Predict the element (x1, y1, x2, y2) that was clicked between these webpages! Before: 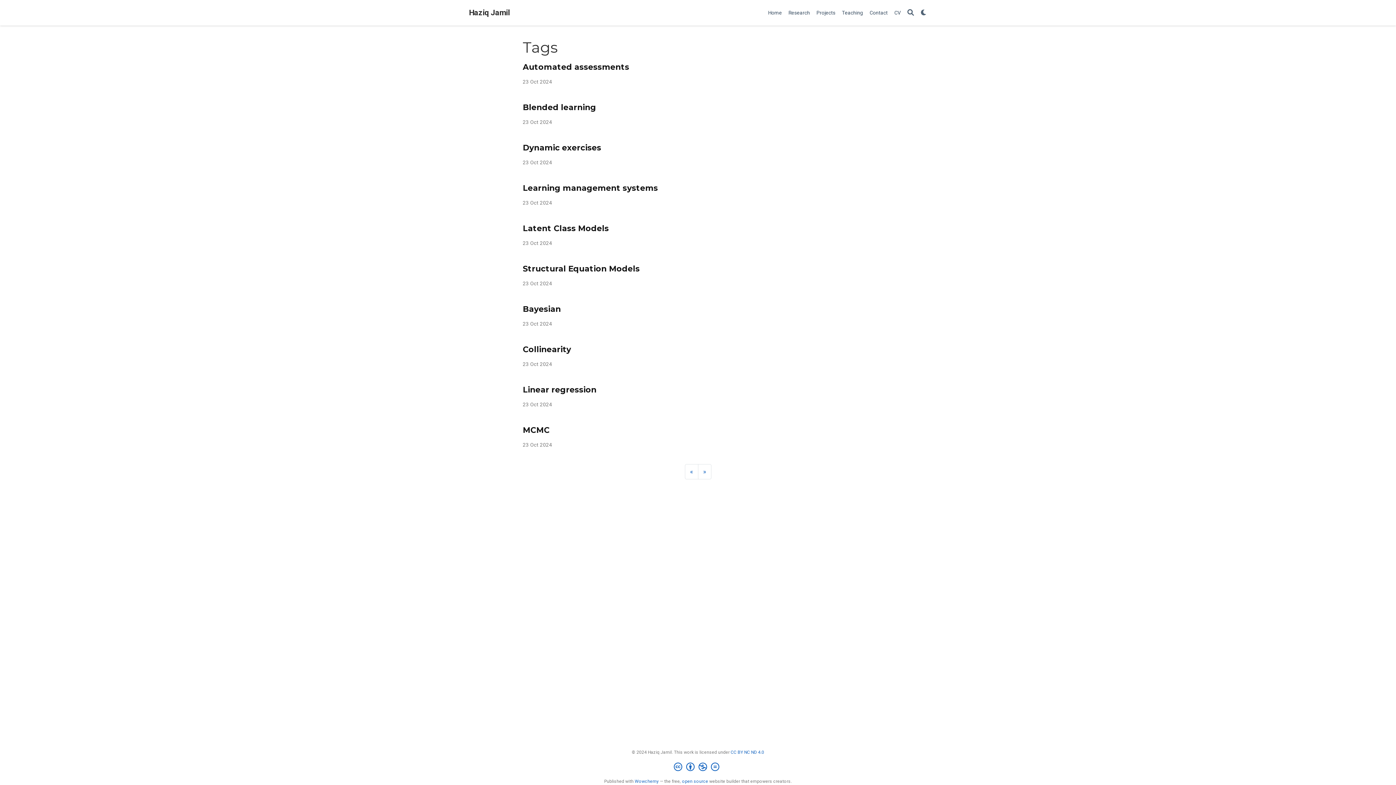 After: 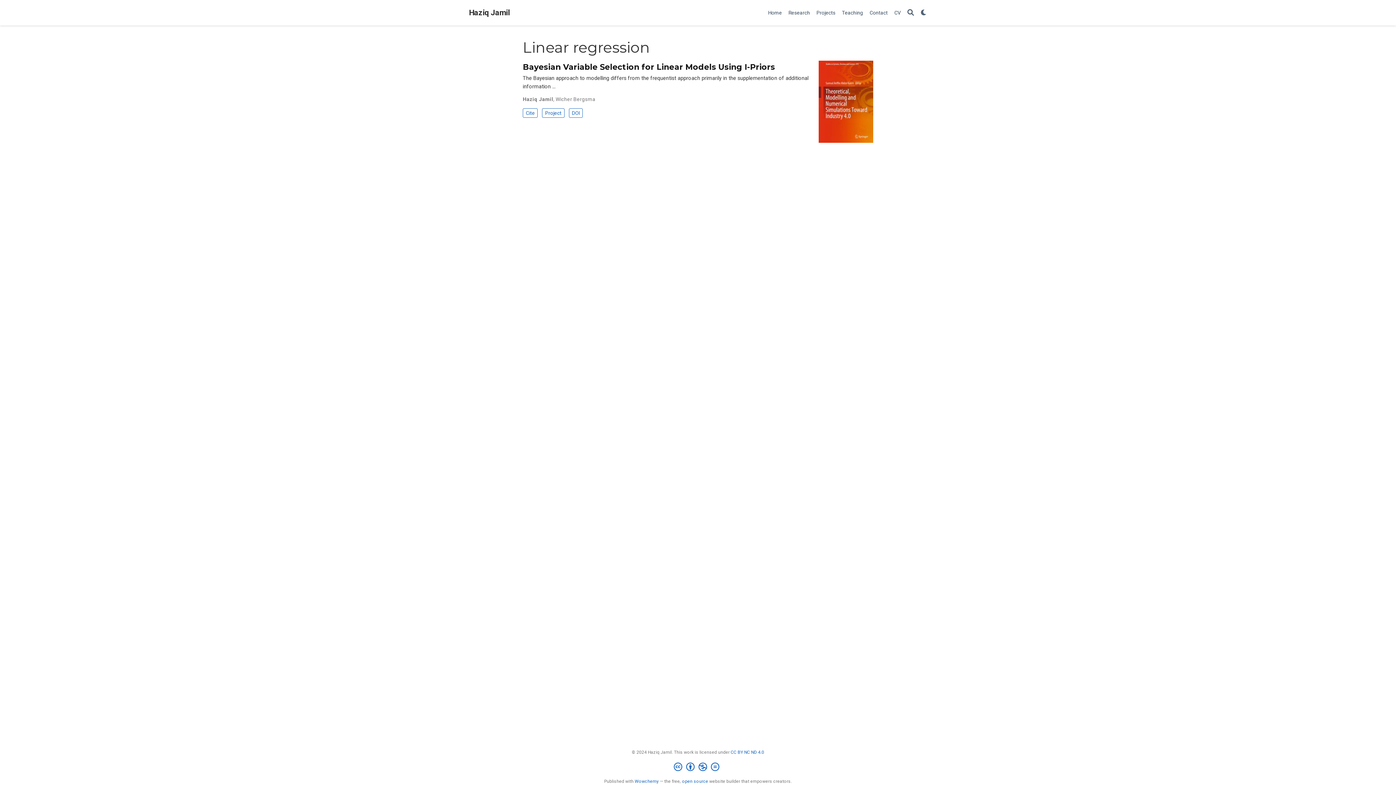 Action: bbox: (522, 385, 596, 394) label: Linear regression